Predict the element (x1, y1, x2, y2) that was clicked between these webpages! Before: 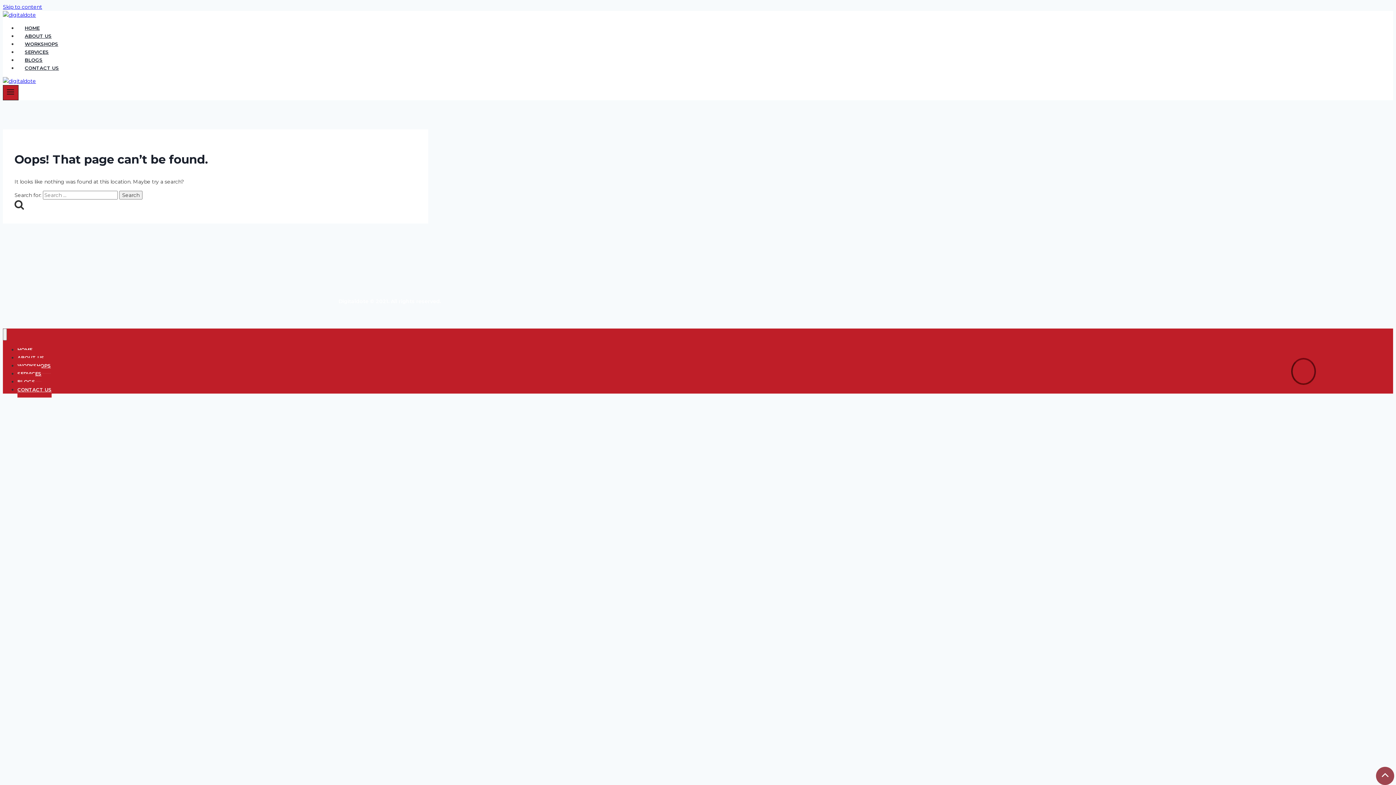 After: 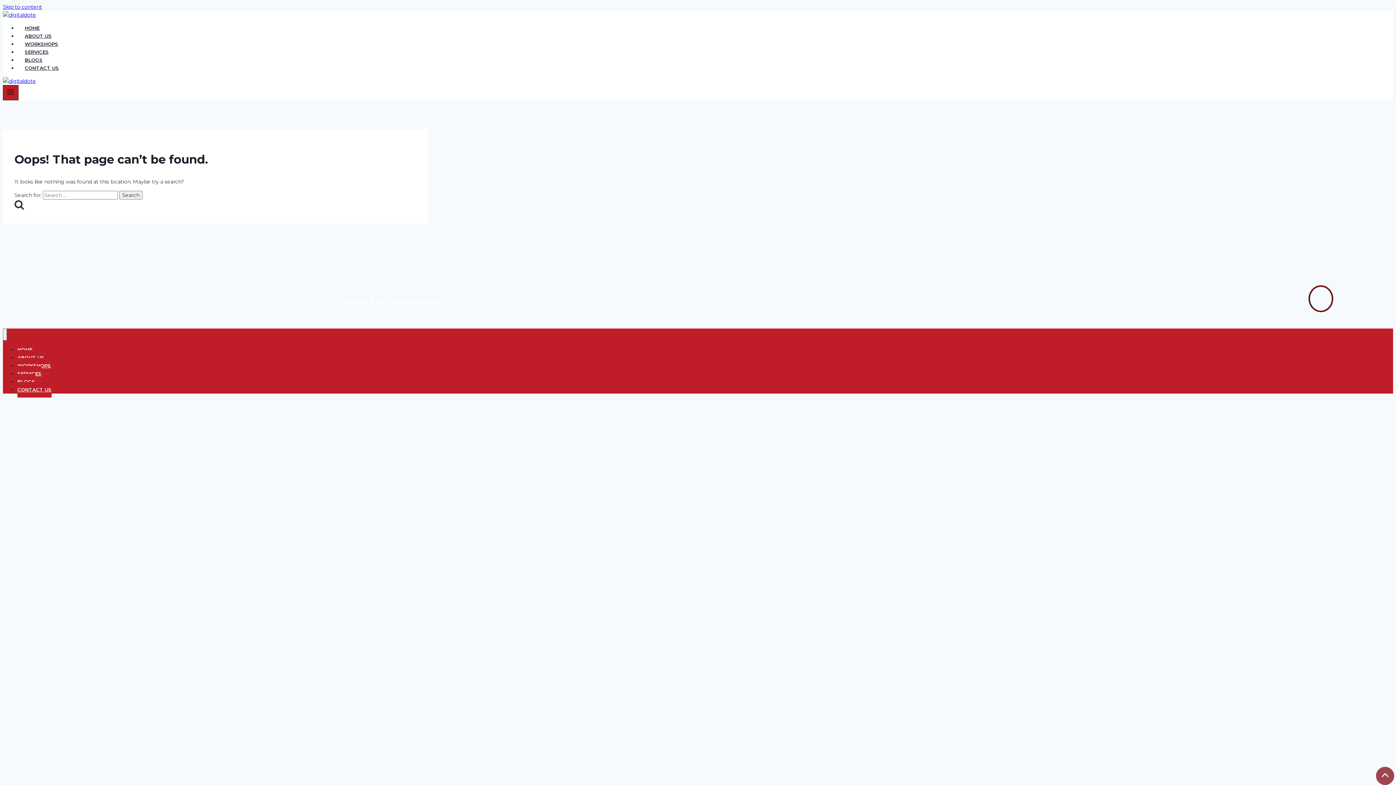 Action: label: Skip to content bbox: (2, 3, 42, 10)